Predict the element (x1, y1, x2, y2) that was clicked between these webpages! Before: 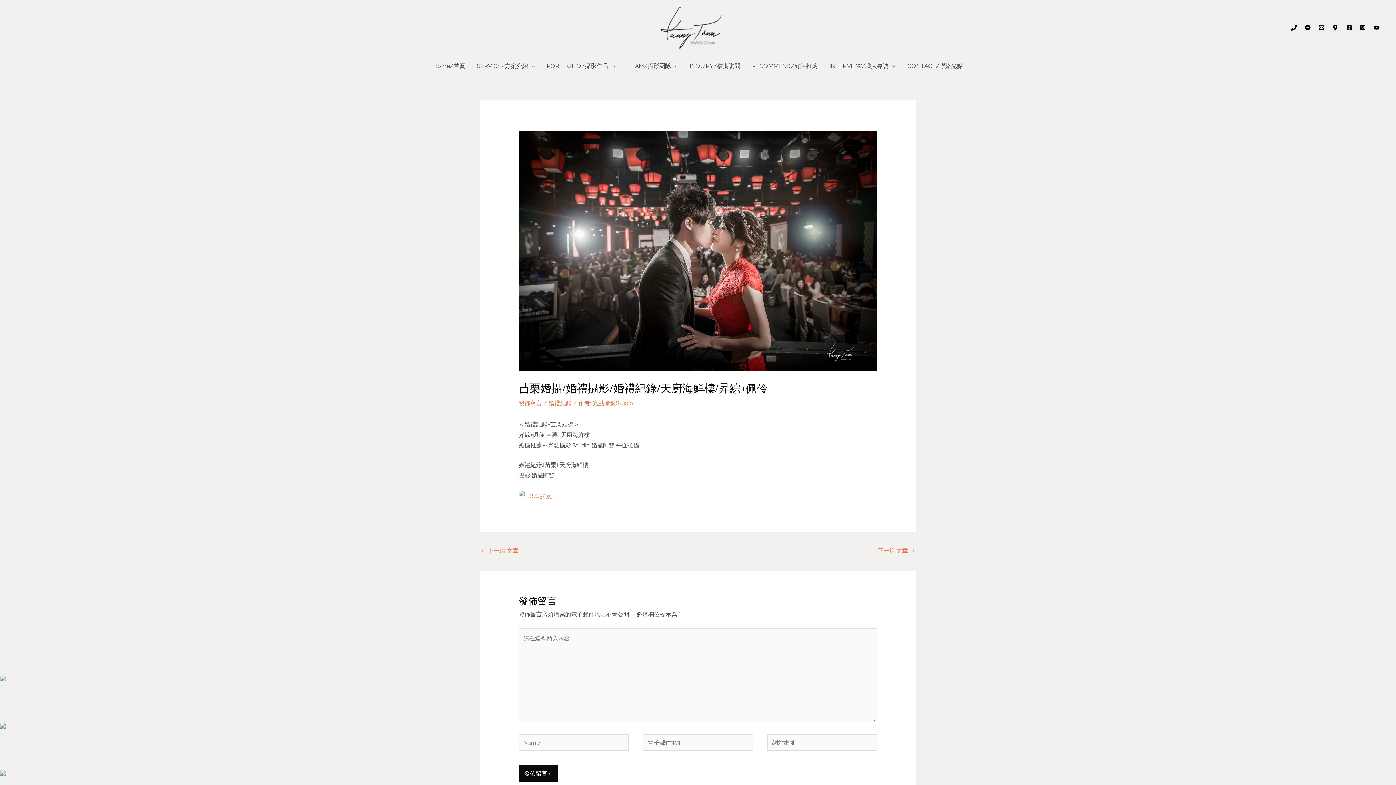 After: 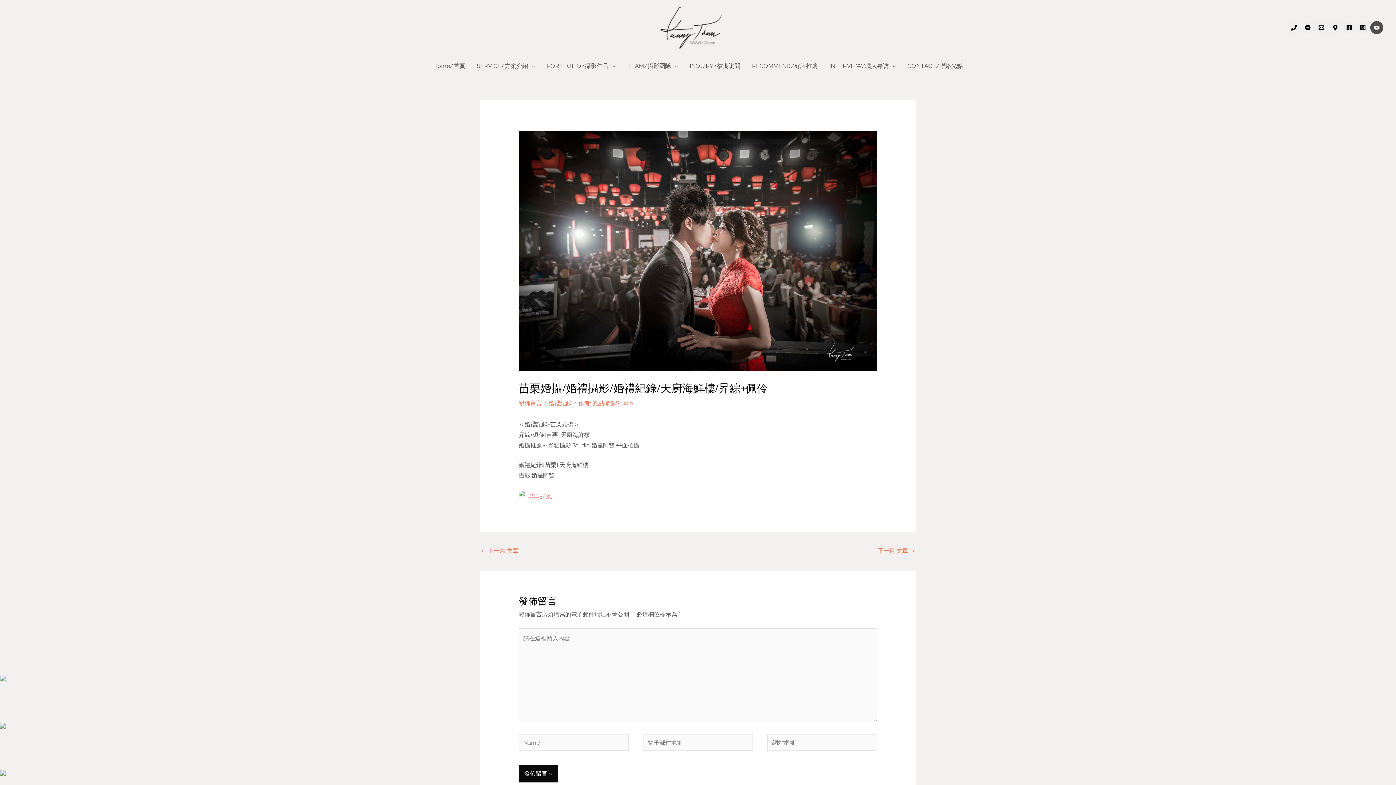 Action: bbox: (1370, 21, 1383, 34) label: YouTube